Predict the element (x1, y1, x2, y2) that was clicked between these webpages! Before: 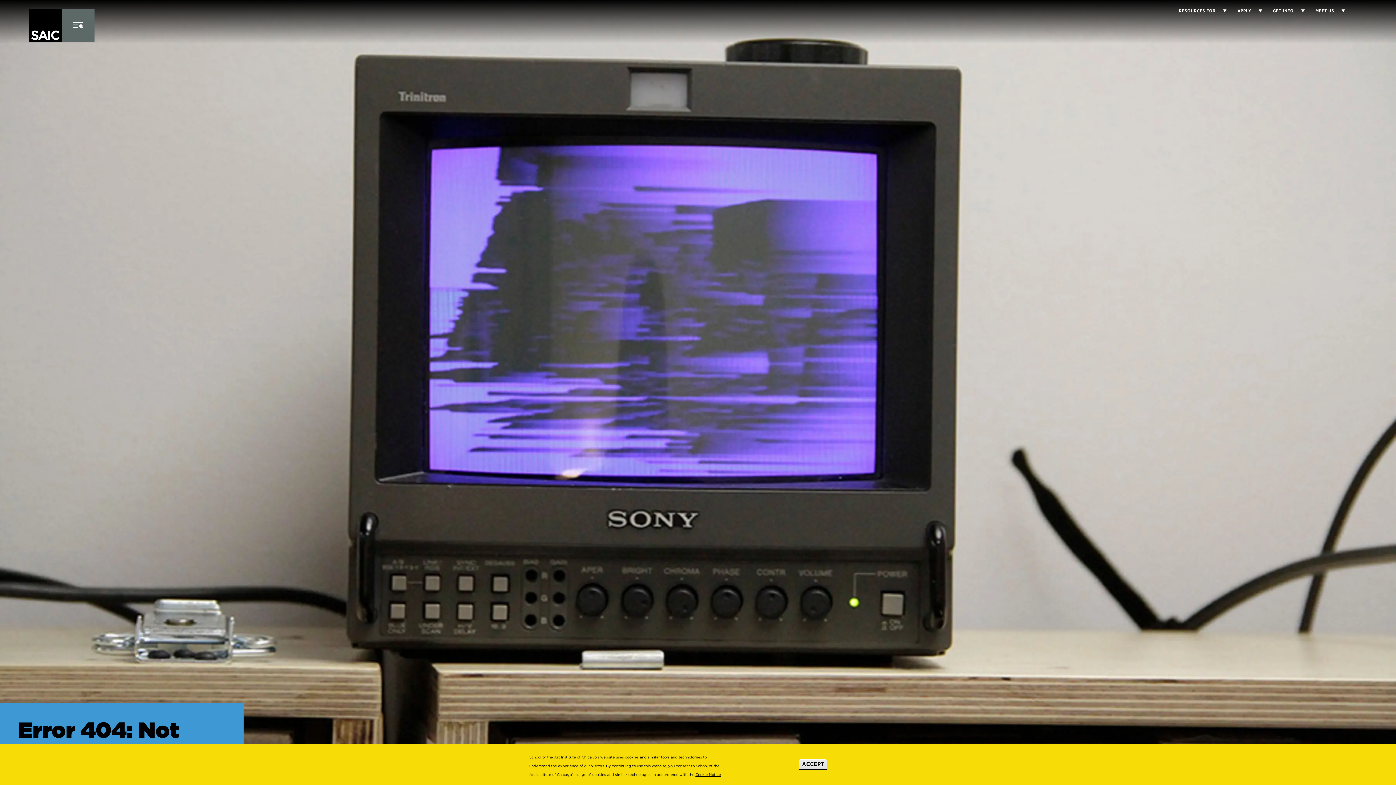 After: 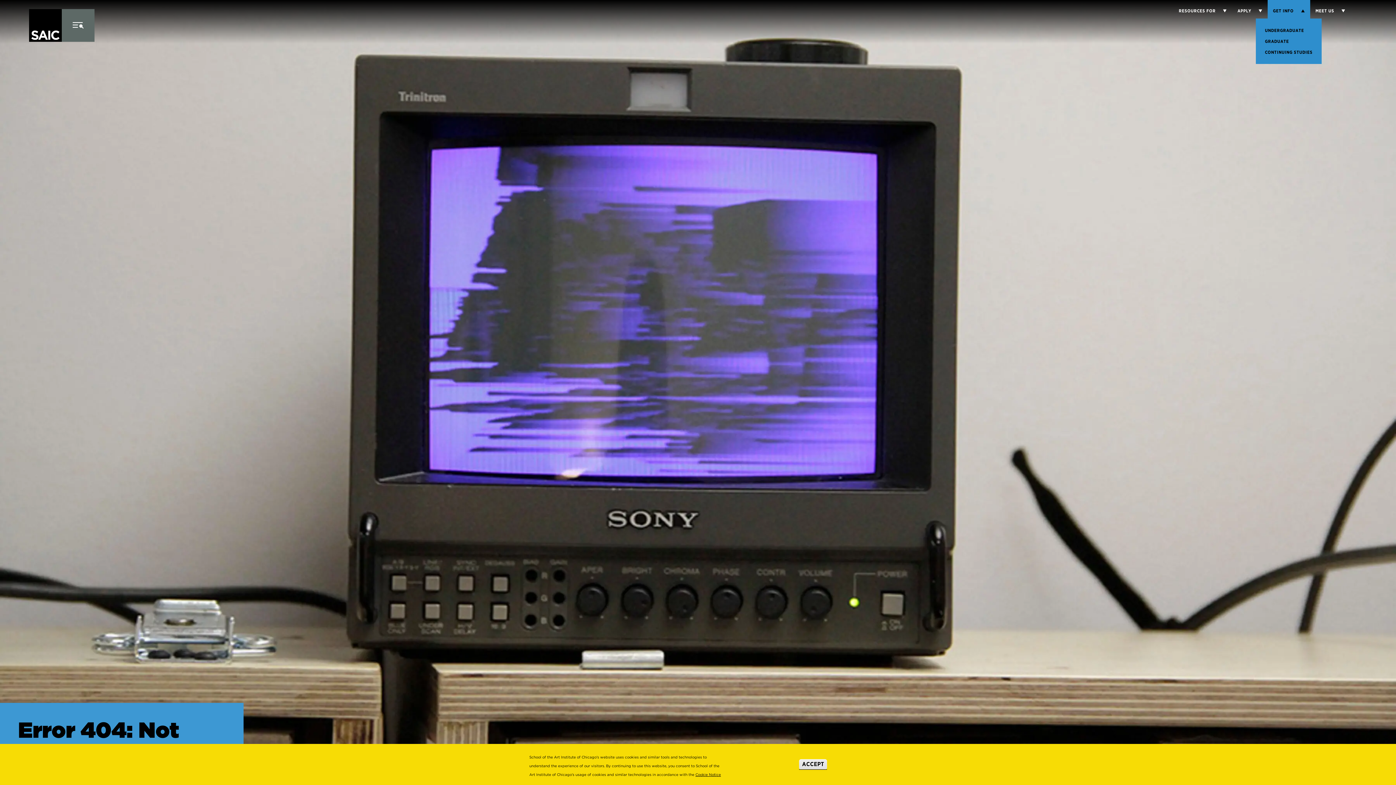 Action: bbox: (1294, 9, 1304, 12) label: Display Sub Menu for Get Info